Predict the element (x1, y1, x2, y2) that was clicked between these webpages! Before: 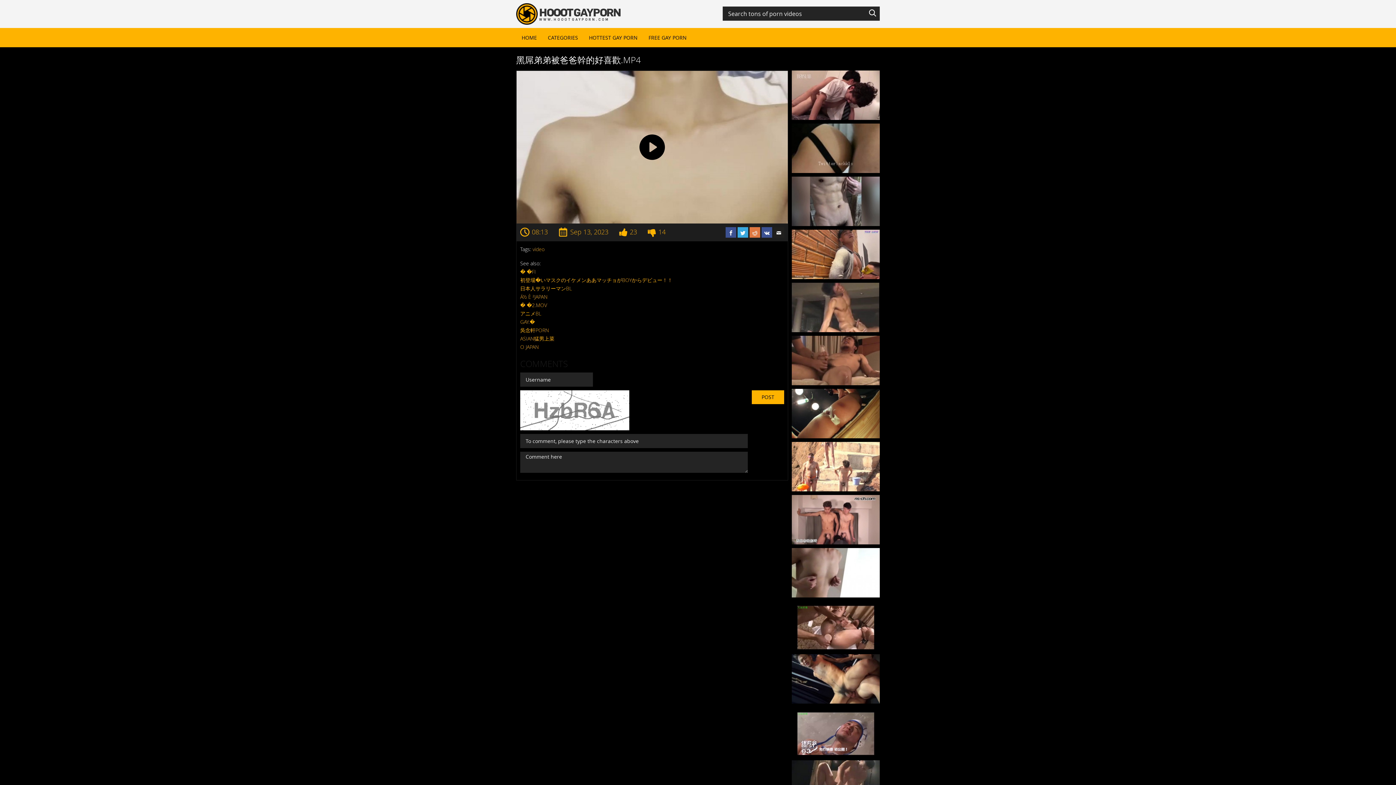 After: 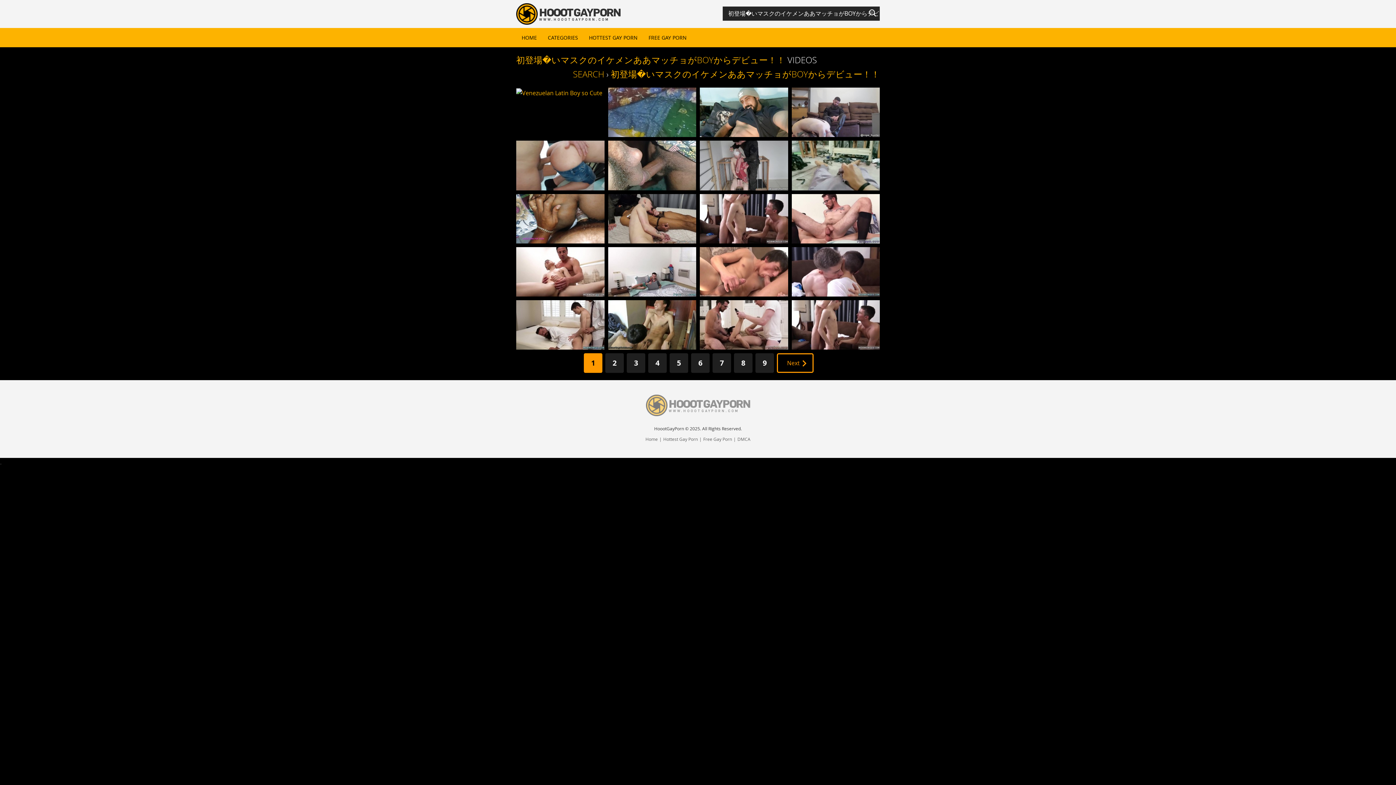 Action: label: 初登場�いマスクのイケメンああマッチョがBOYからデビュー！！ bbox: (520, 276, 672, 283)